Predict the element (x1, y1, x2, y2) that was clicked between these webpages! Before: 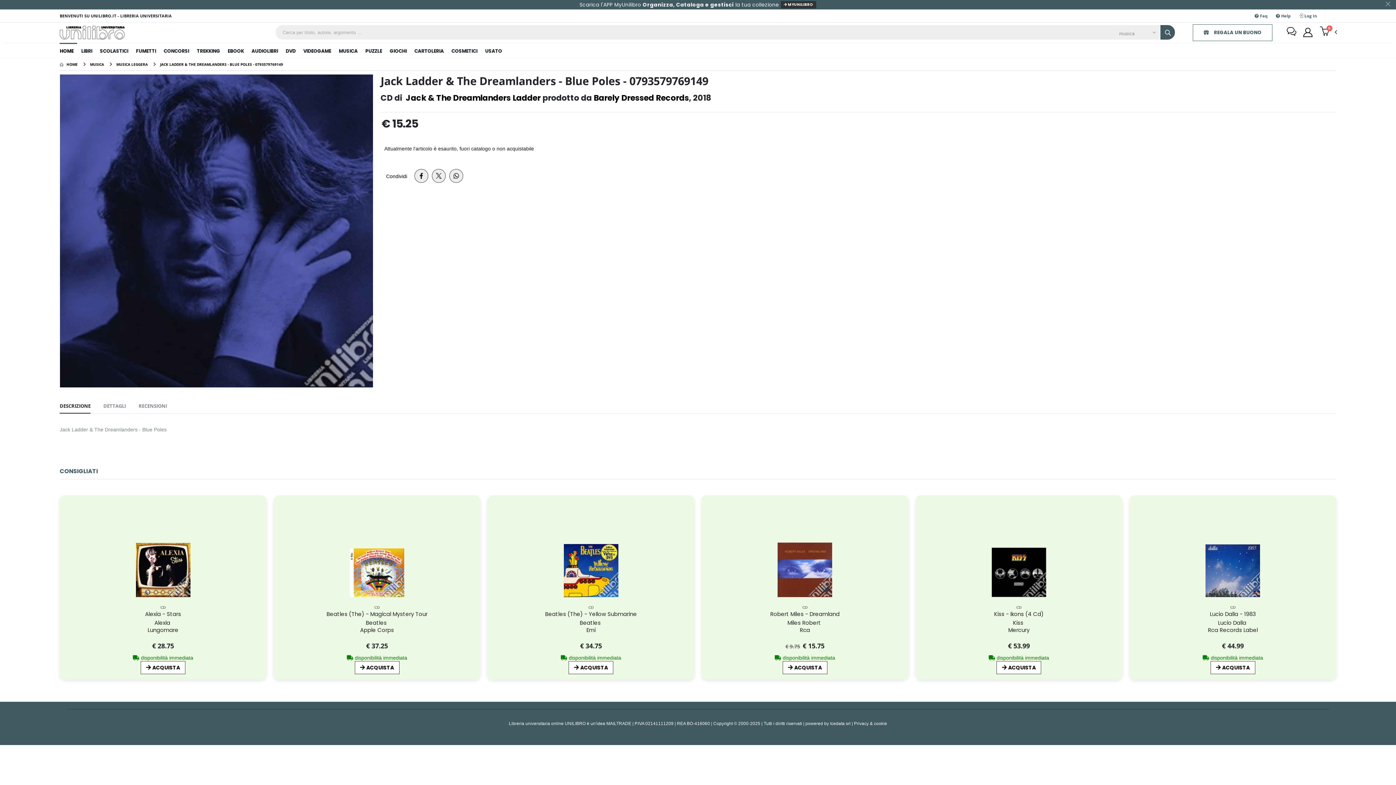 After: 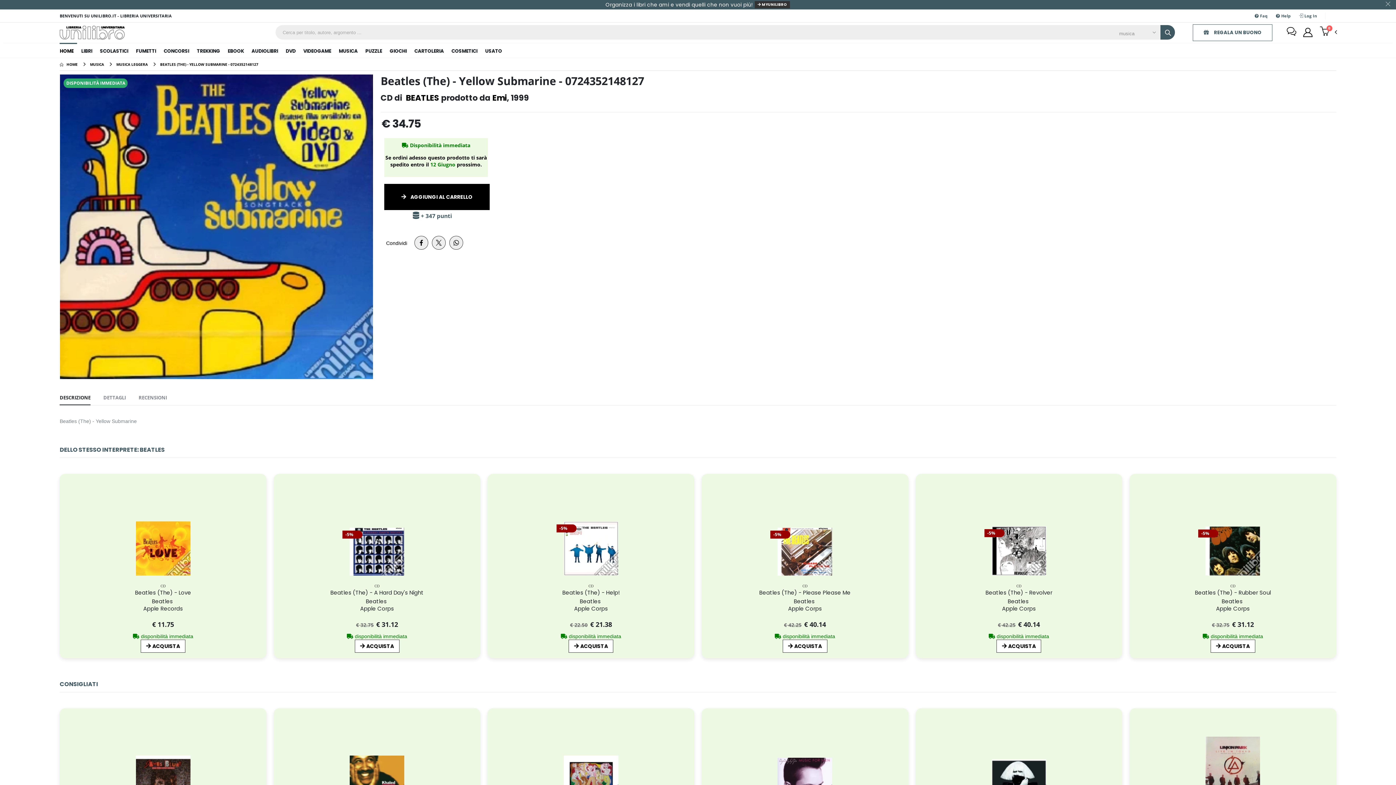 Action: bbox: (545, 610, 637, 618) label: Beatles (The) - Yellow Submarine